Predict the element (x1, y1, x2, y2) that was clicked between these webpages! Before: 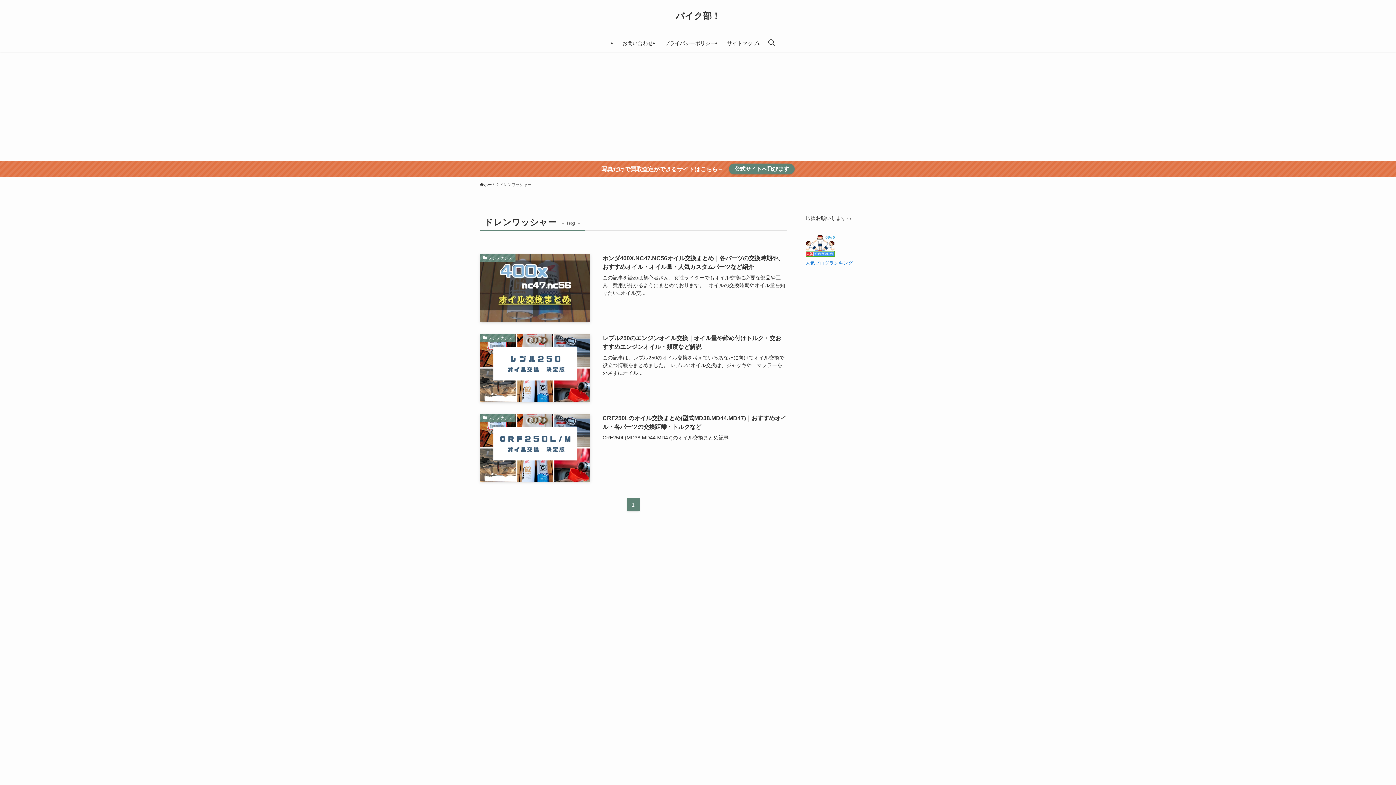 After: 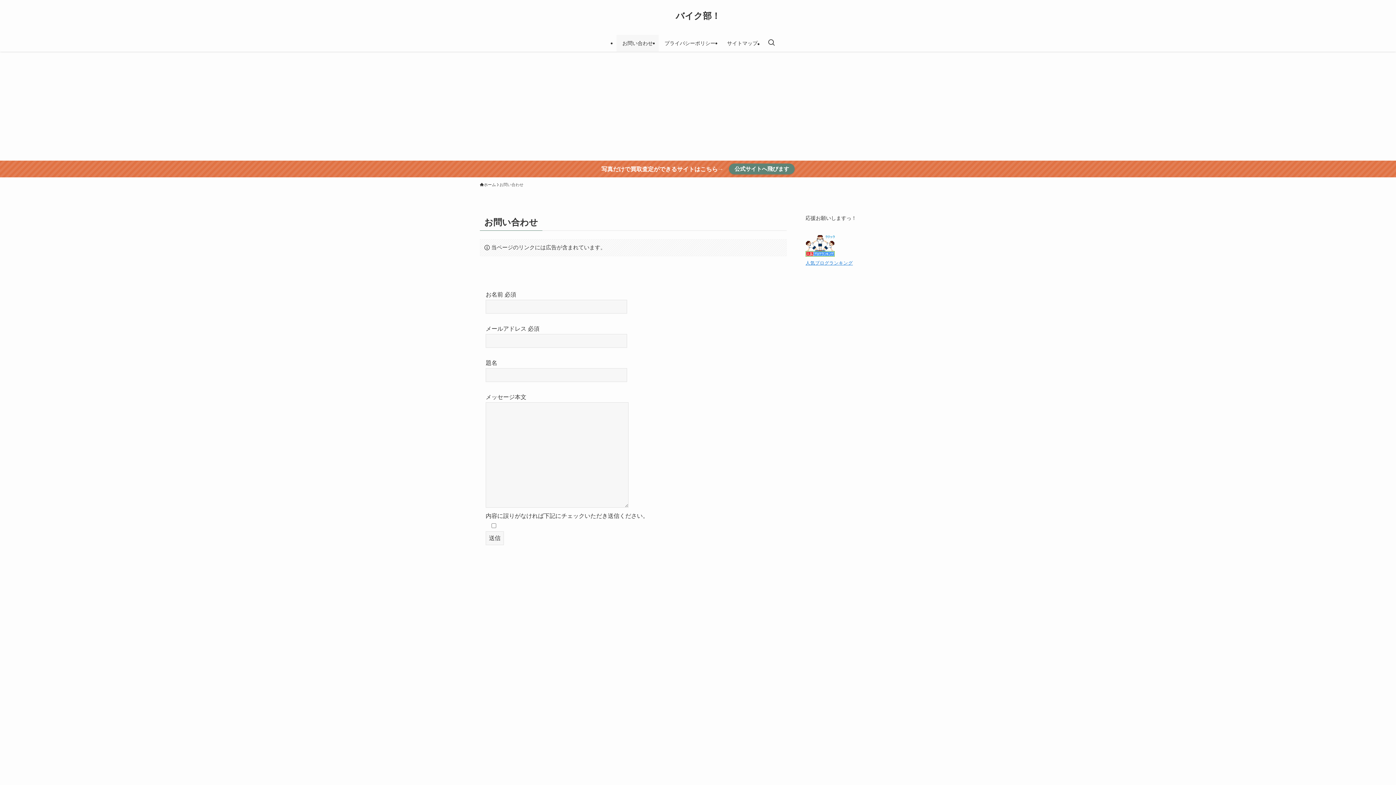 Action: label: お問い合わせ bbox: (616, 34, 658, 51)